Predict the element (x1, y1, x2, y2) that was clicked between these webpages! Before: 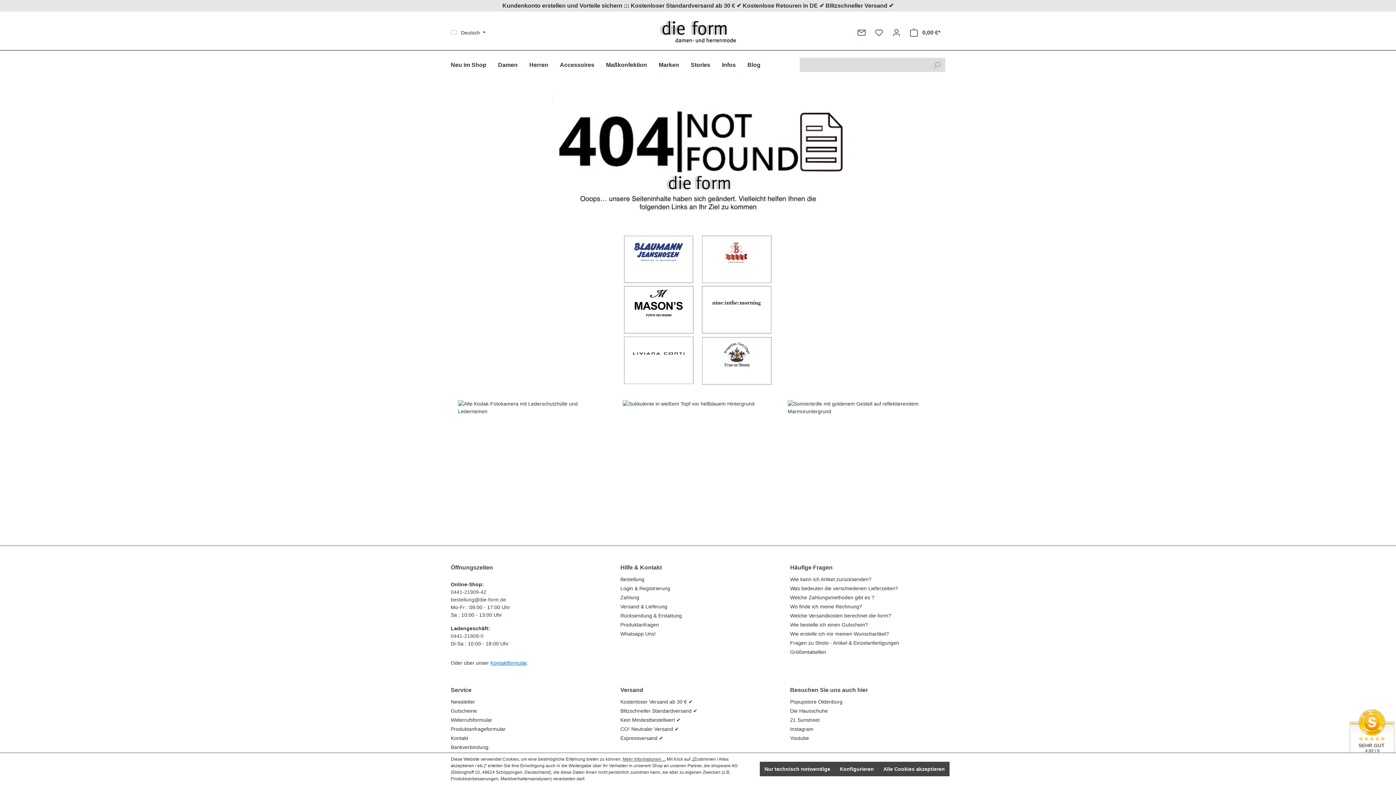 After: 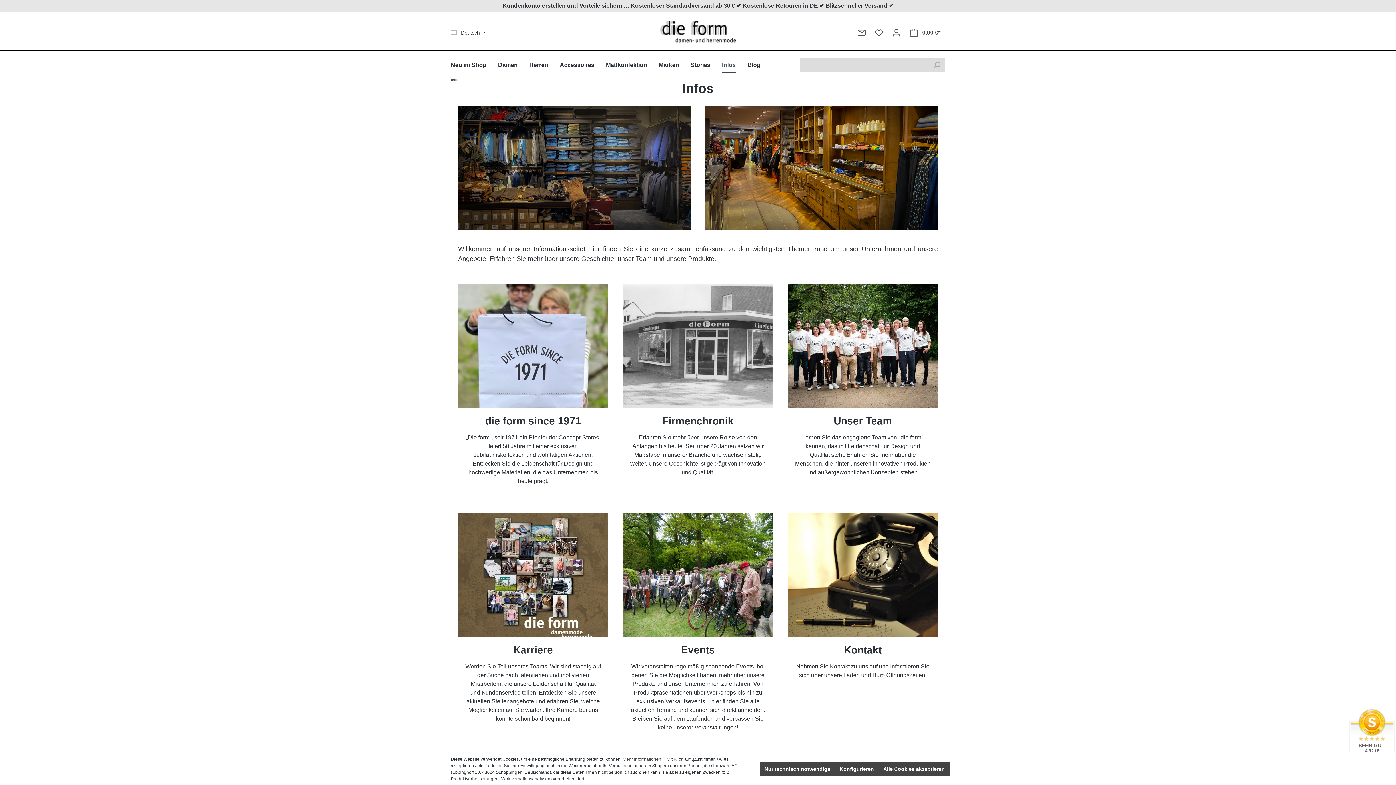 Action: label: Infos bbox: (722, 56, 747, 75)